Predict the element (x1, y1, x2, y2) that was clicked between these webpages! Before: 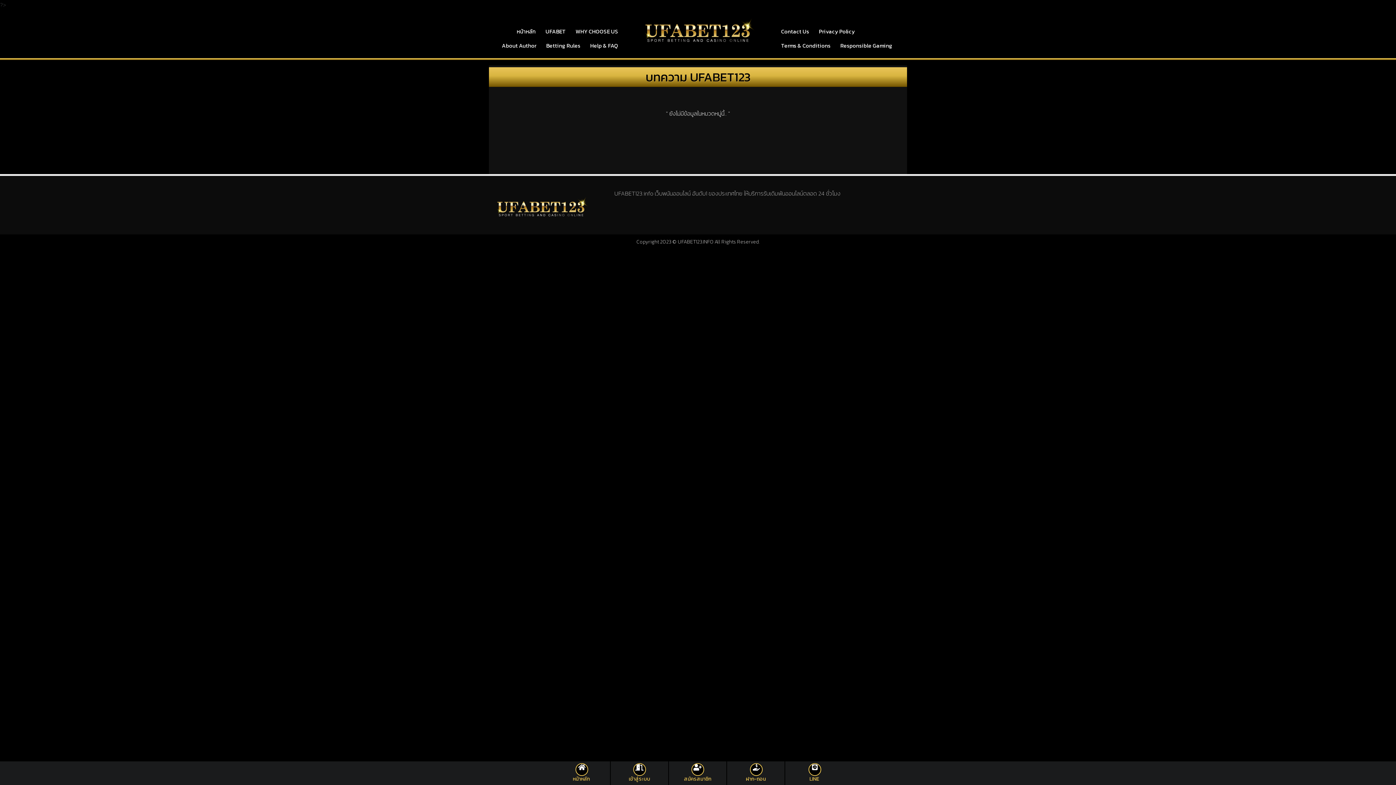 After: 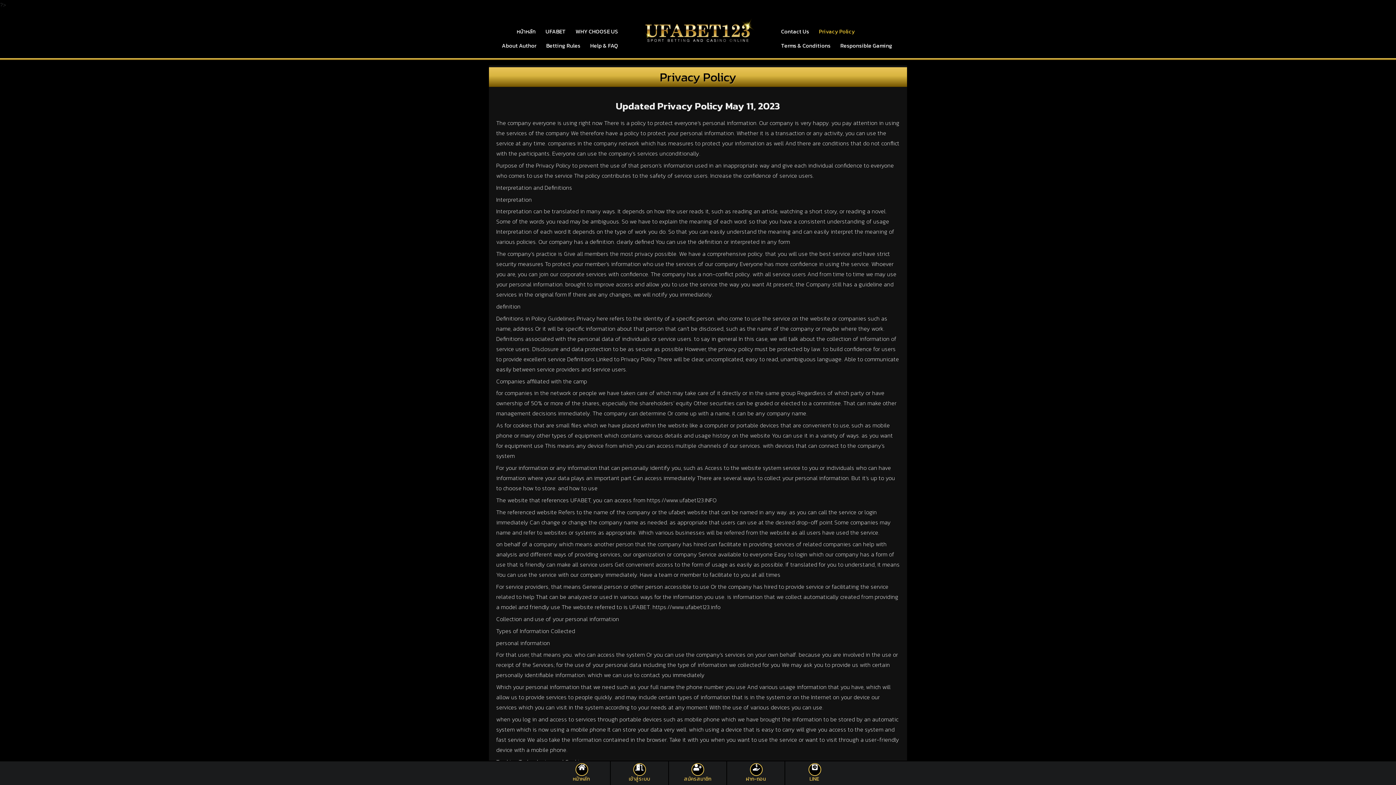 Action: label: Privacy Policy bbox: (816, 26, 857, 38)